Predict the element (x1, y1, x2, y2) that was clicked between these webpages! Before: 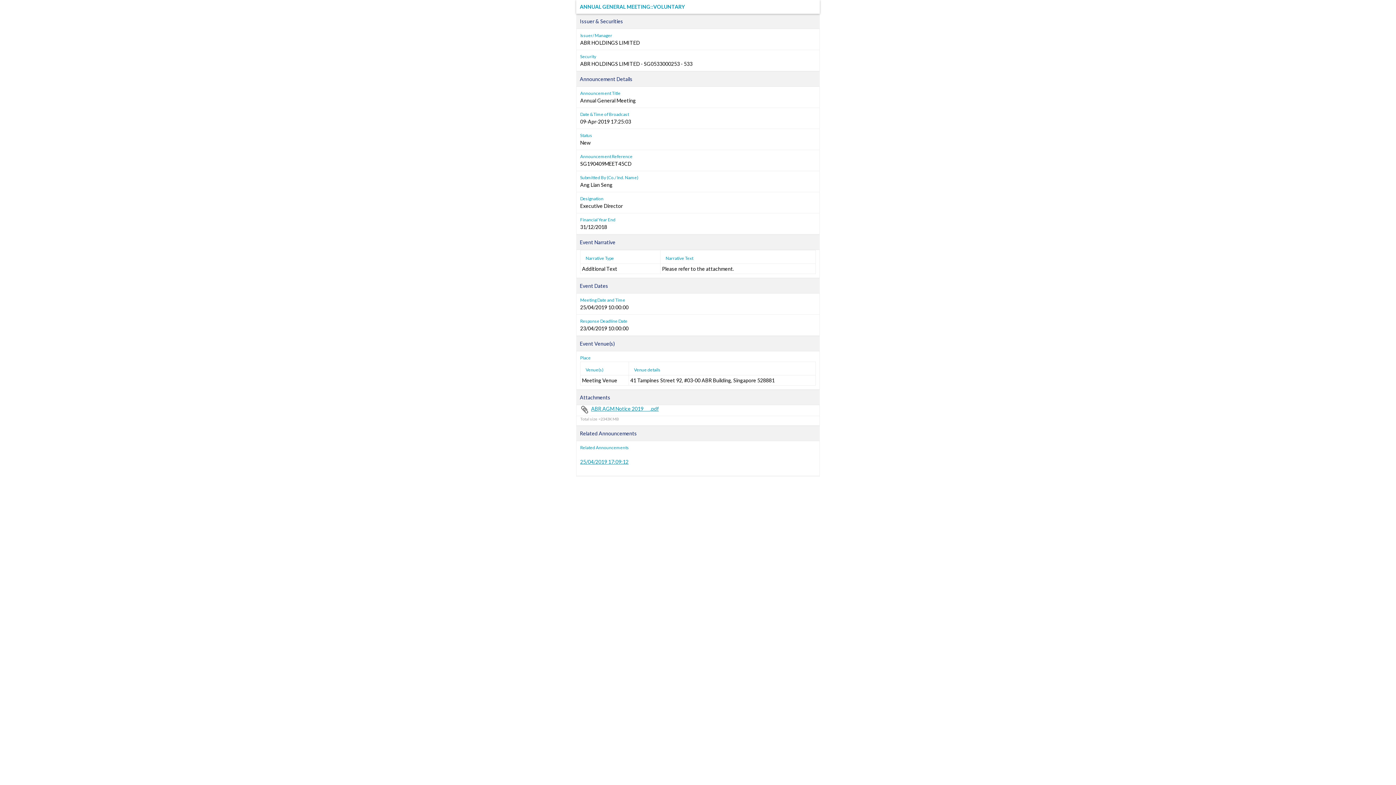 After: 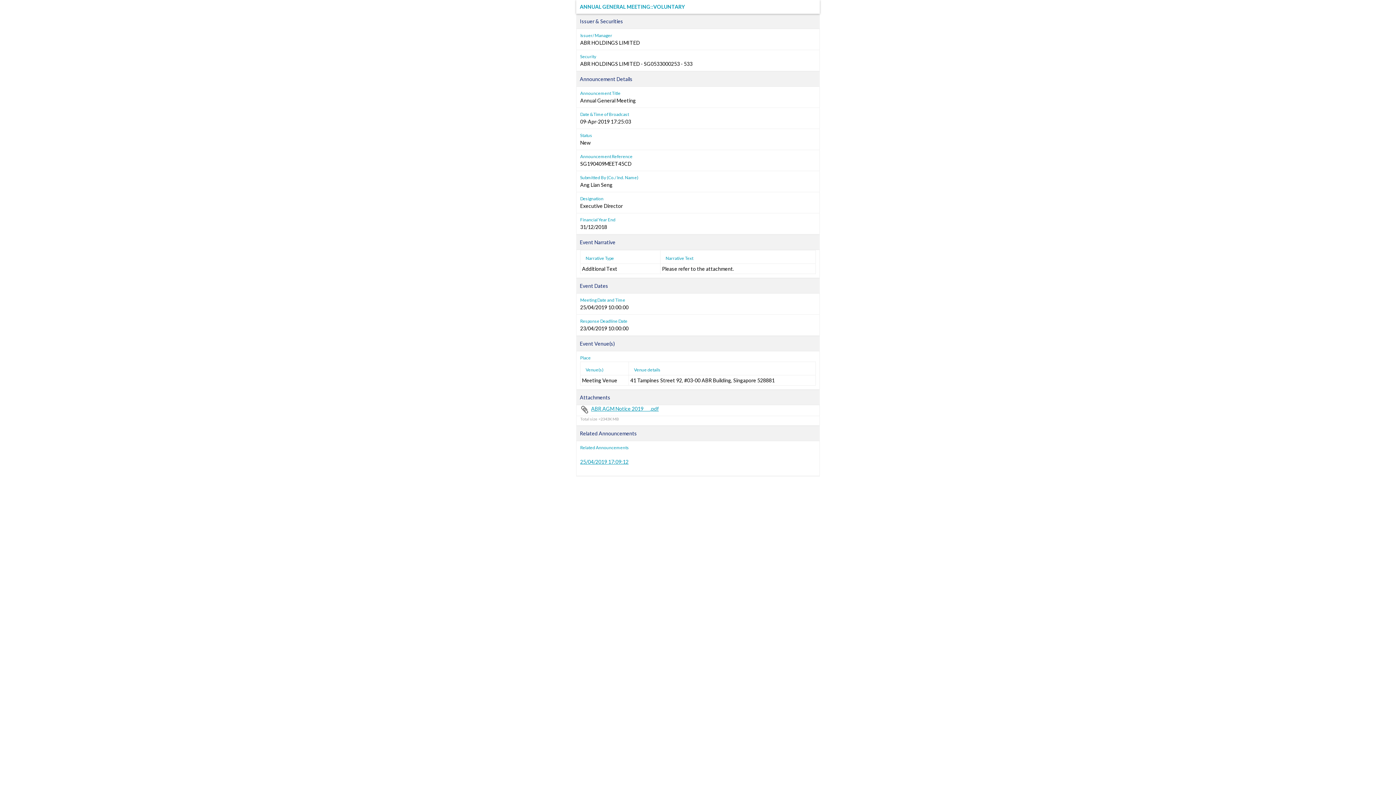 Action: bbox: (580, 405, 658, 412) label: ABR AGM Notice 2019___.pdf